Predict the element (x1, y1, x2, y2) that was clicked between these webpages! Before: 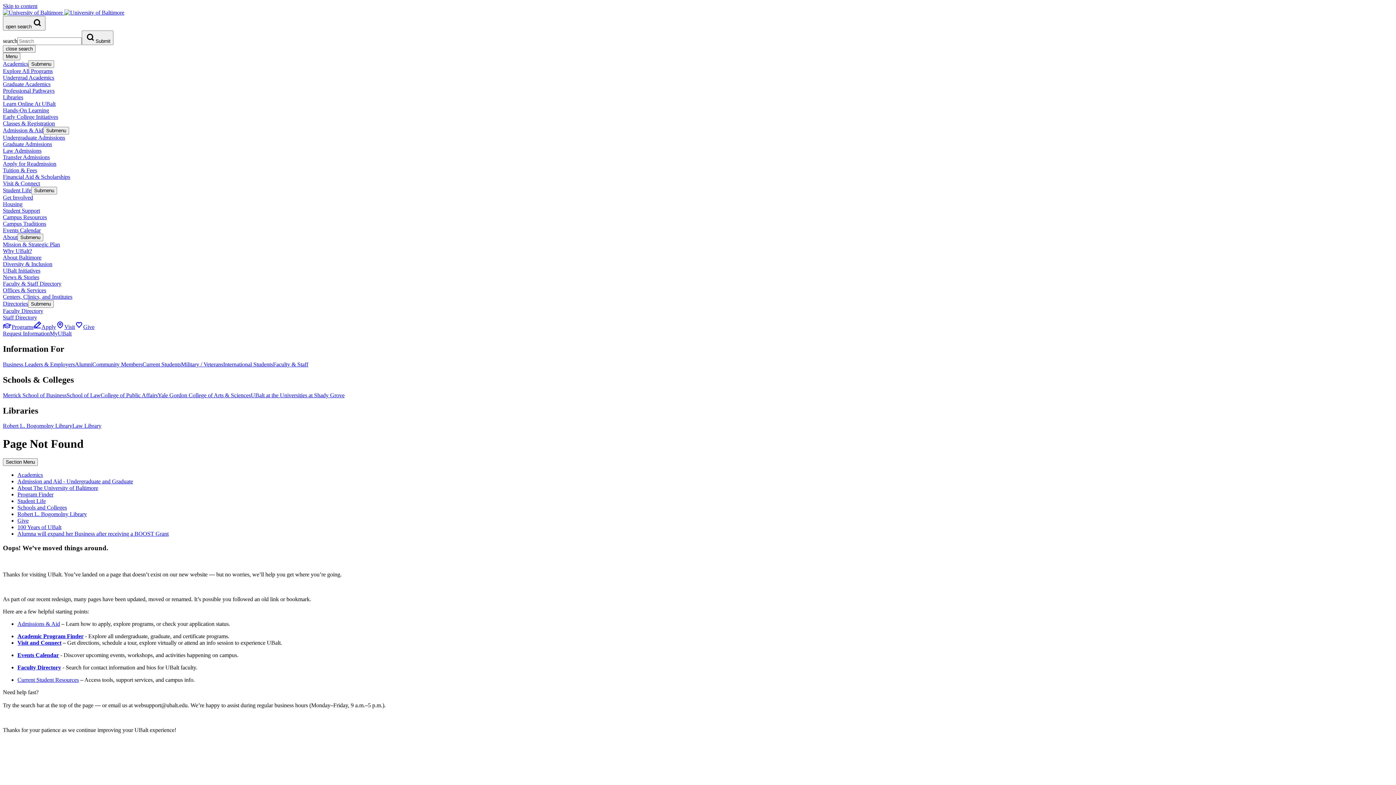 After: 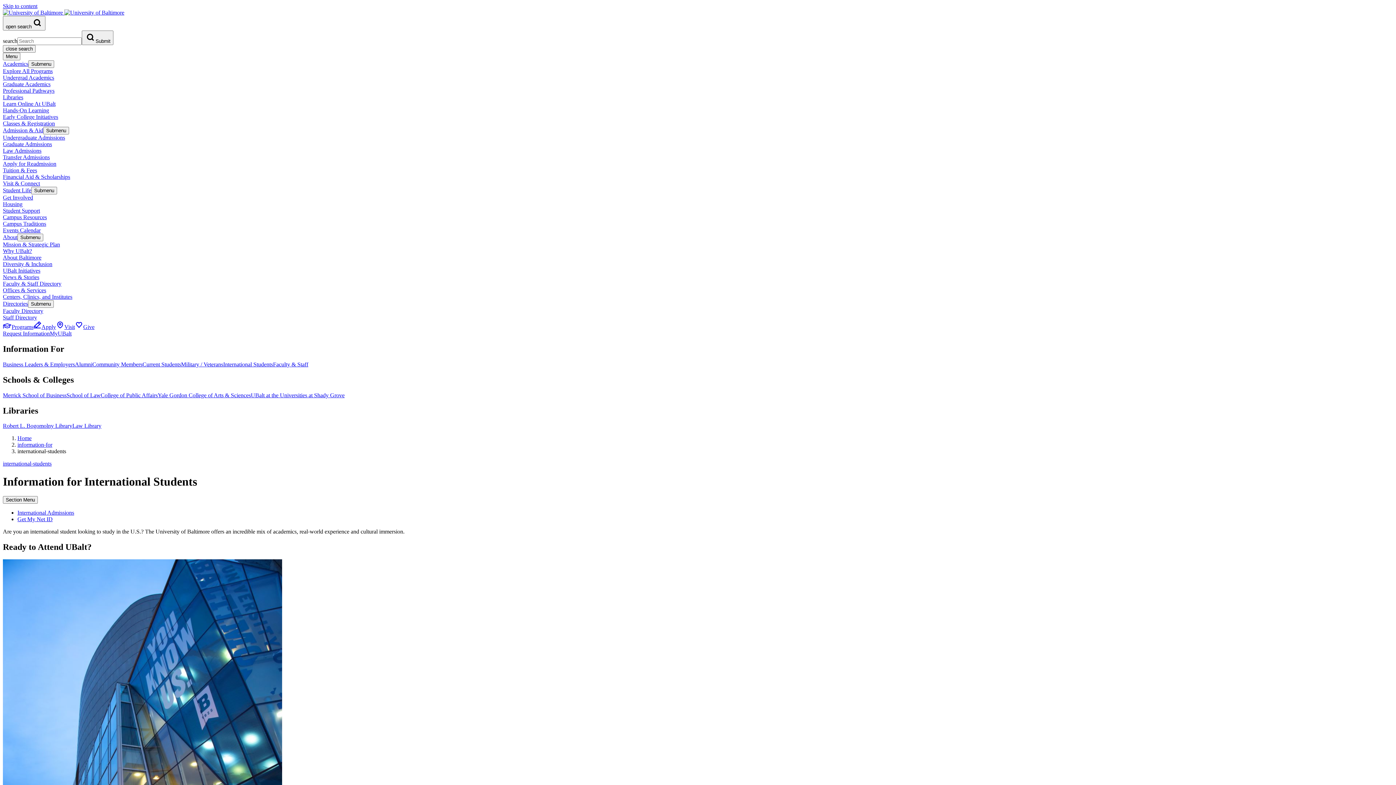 Action: bbox: (223, 361, 273, 367) label: International Students